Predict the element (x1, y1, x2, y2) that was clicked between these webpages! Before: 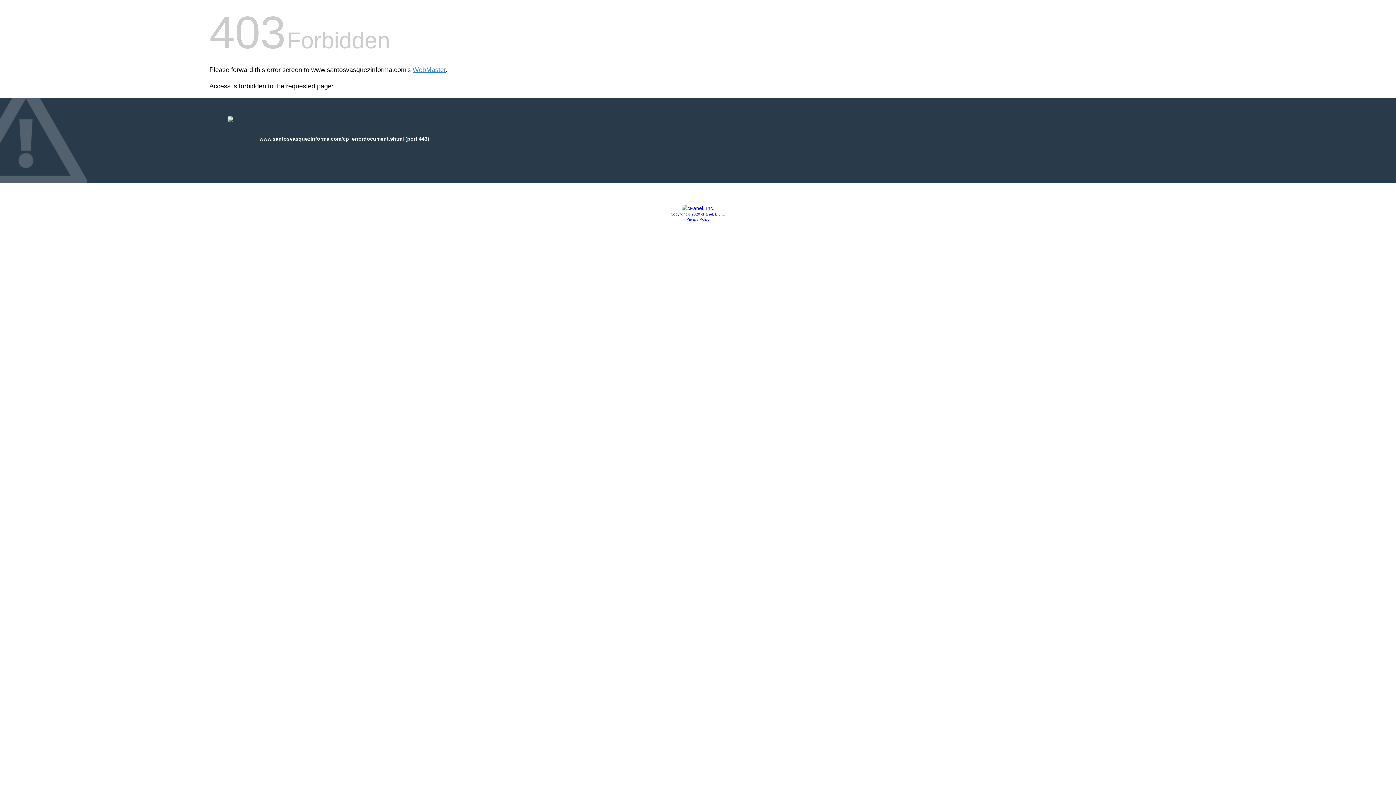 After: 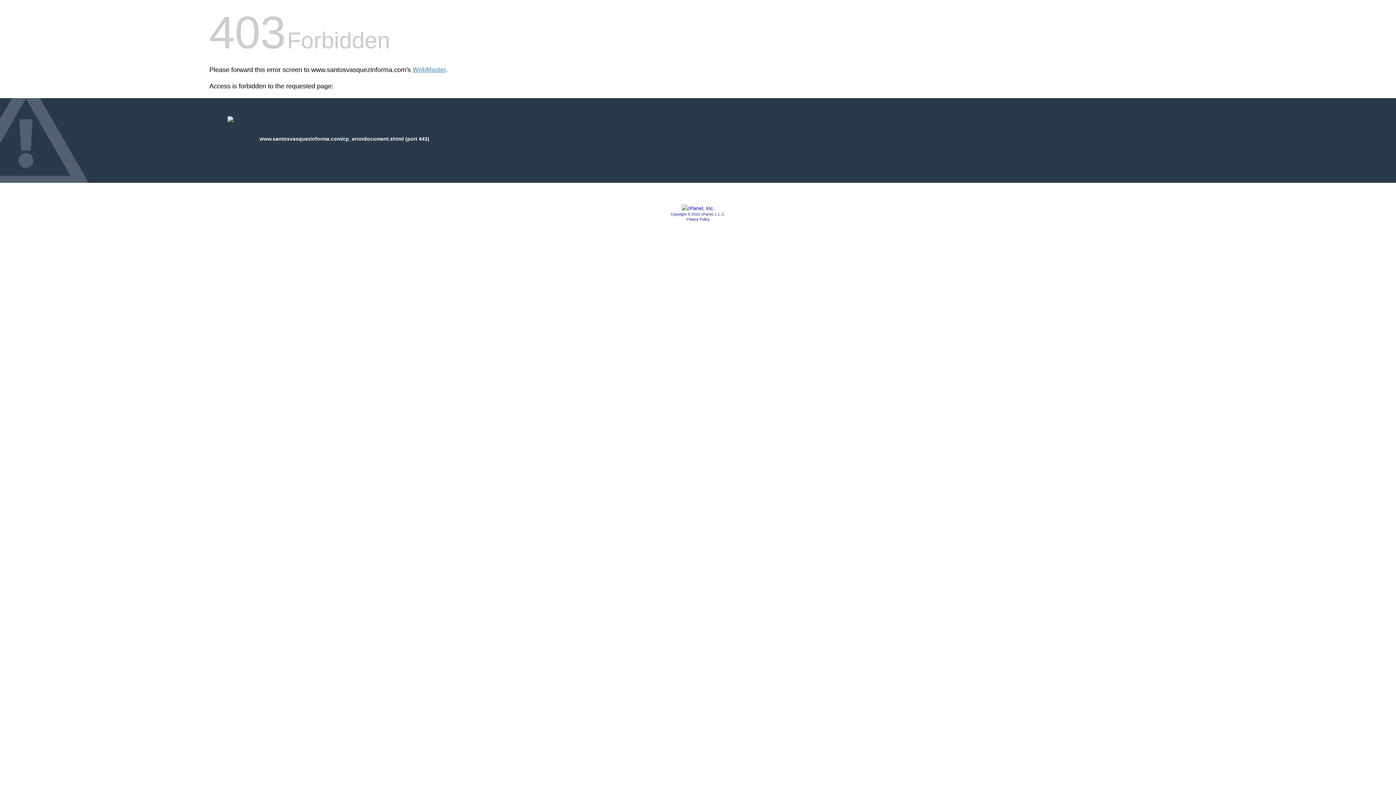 Action: bbox: (681, 205, 714, 211)